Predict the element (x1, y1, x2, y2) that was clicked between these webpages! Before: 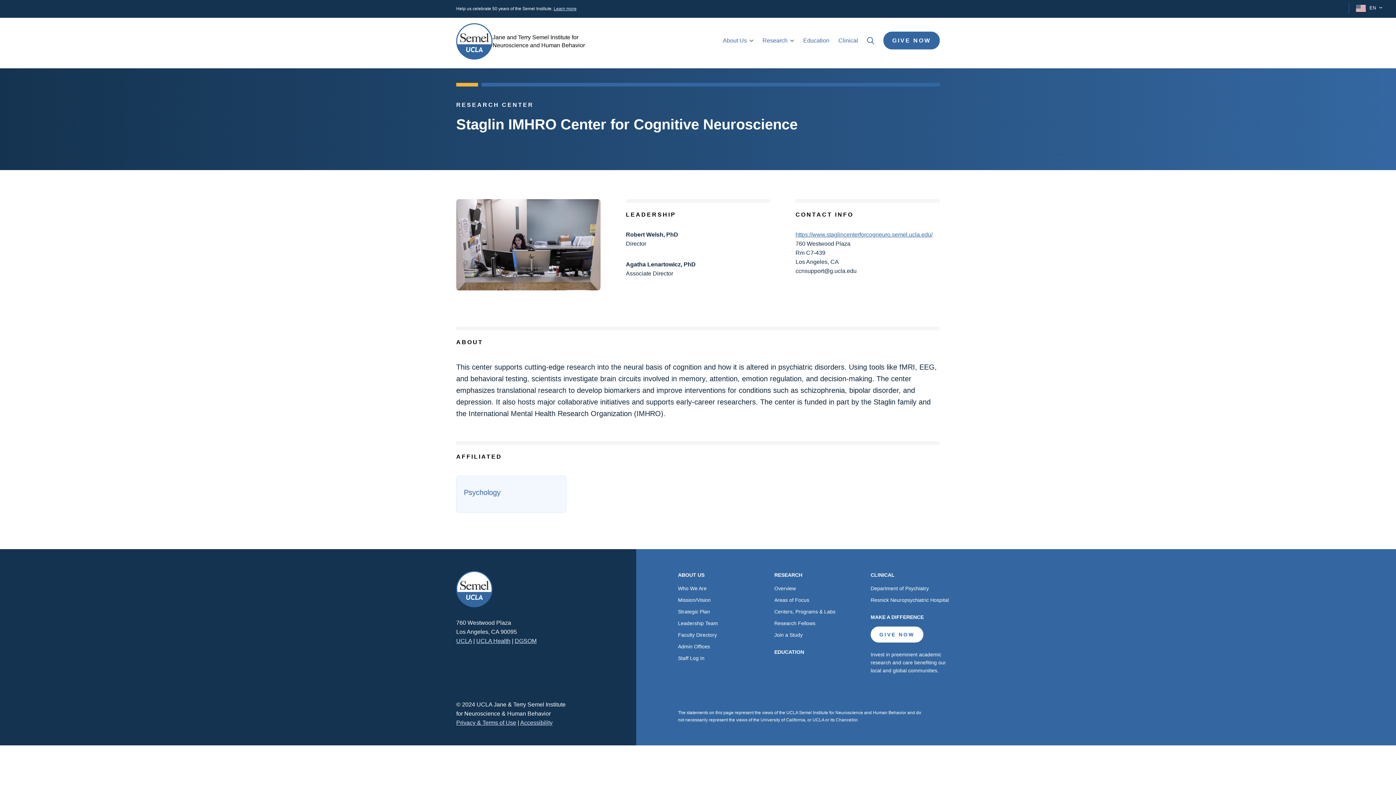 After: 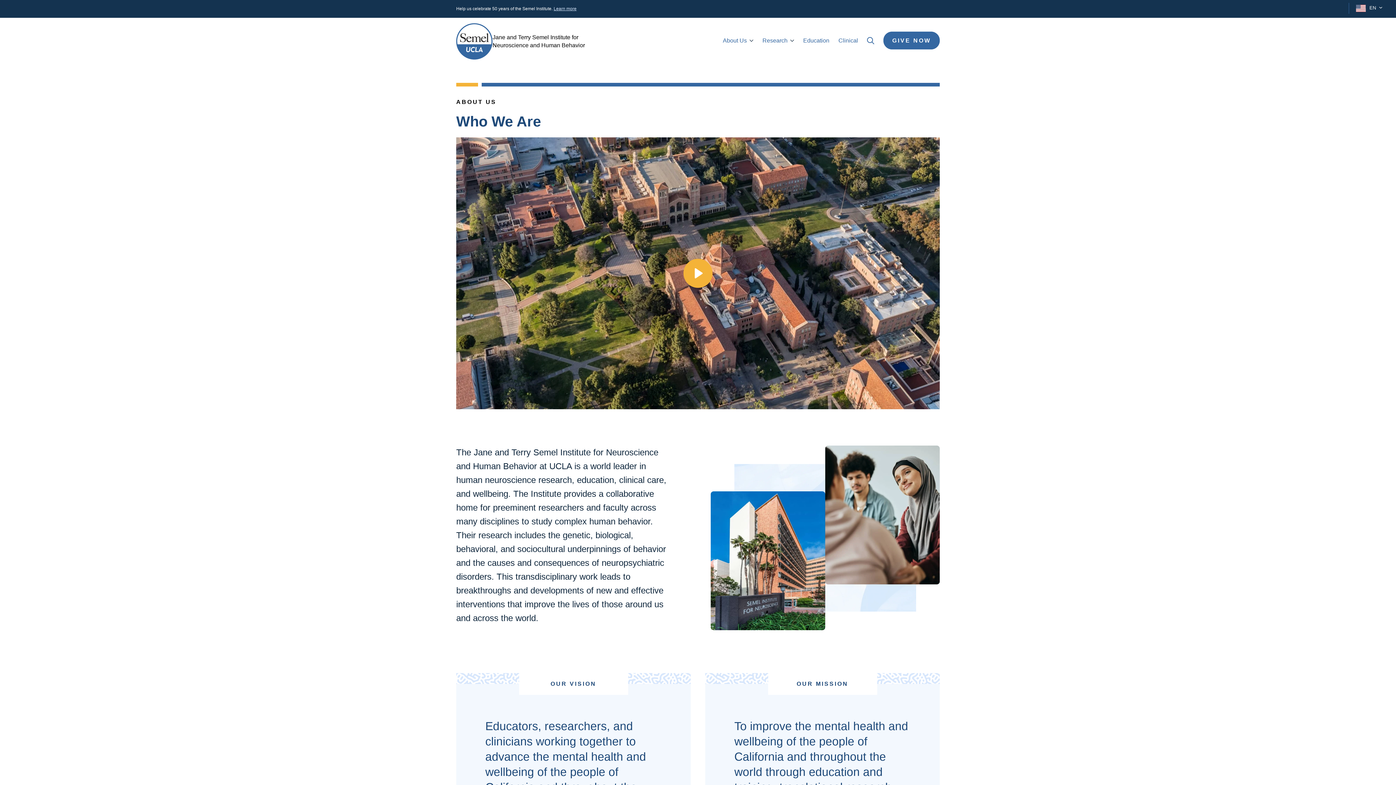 Action: bbox: (678, 584, 760, 592) label: Who We Are